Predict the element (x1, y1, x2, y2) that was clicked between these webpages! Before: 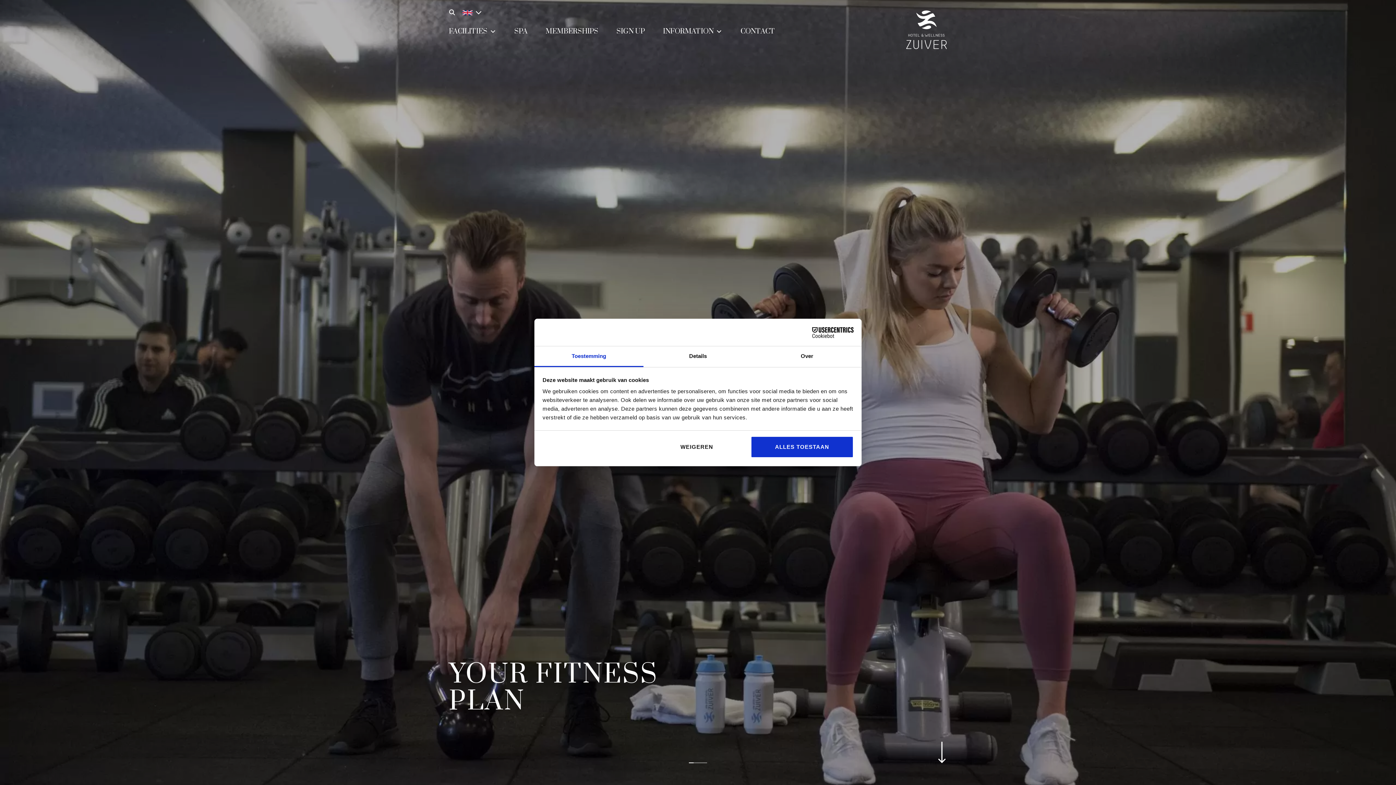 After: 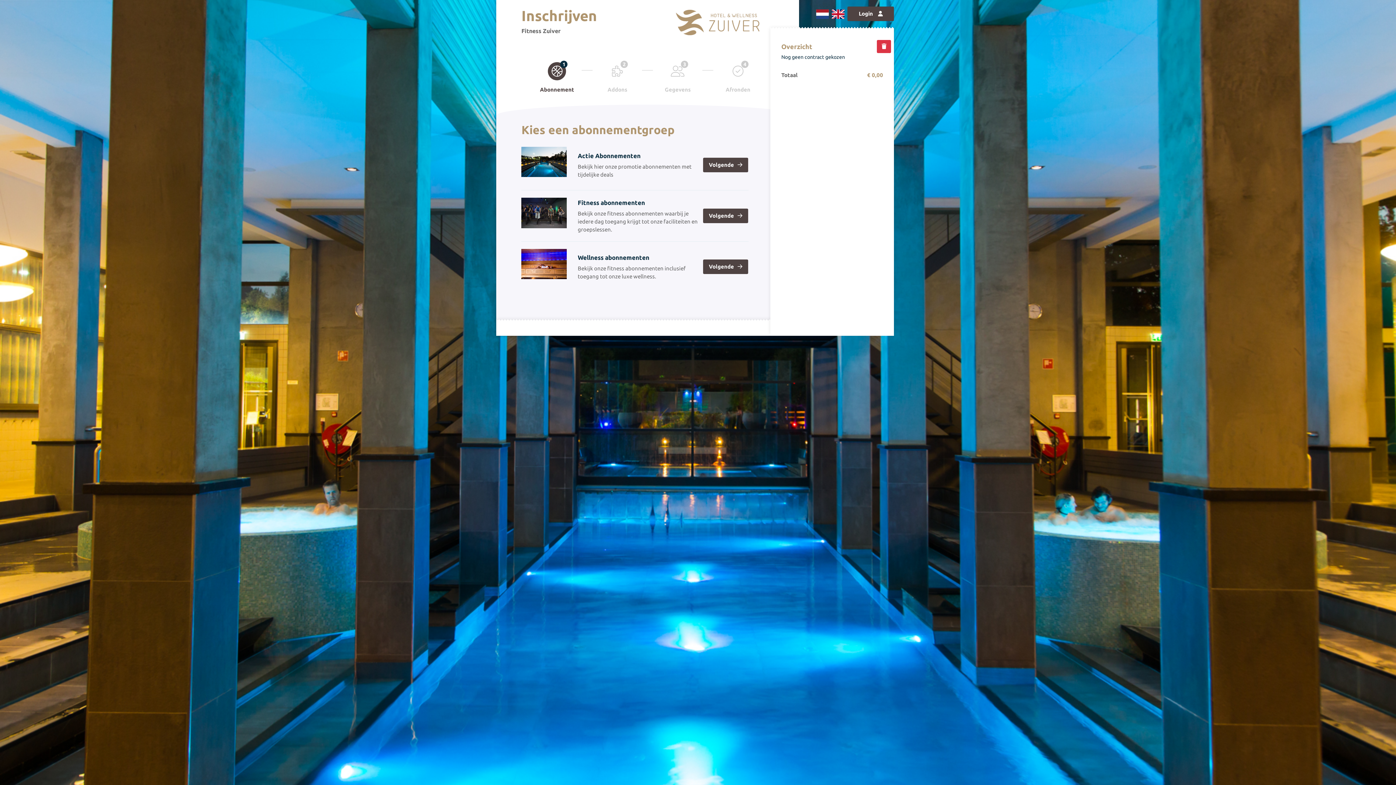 Action: label: SIGN UP bbox: (607, 22, 654, 36)